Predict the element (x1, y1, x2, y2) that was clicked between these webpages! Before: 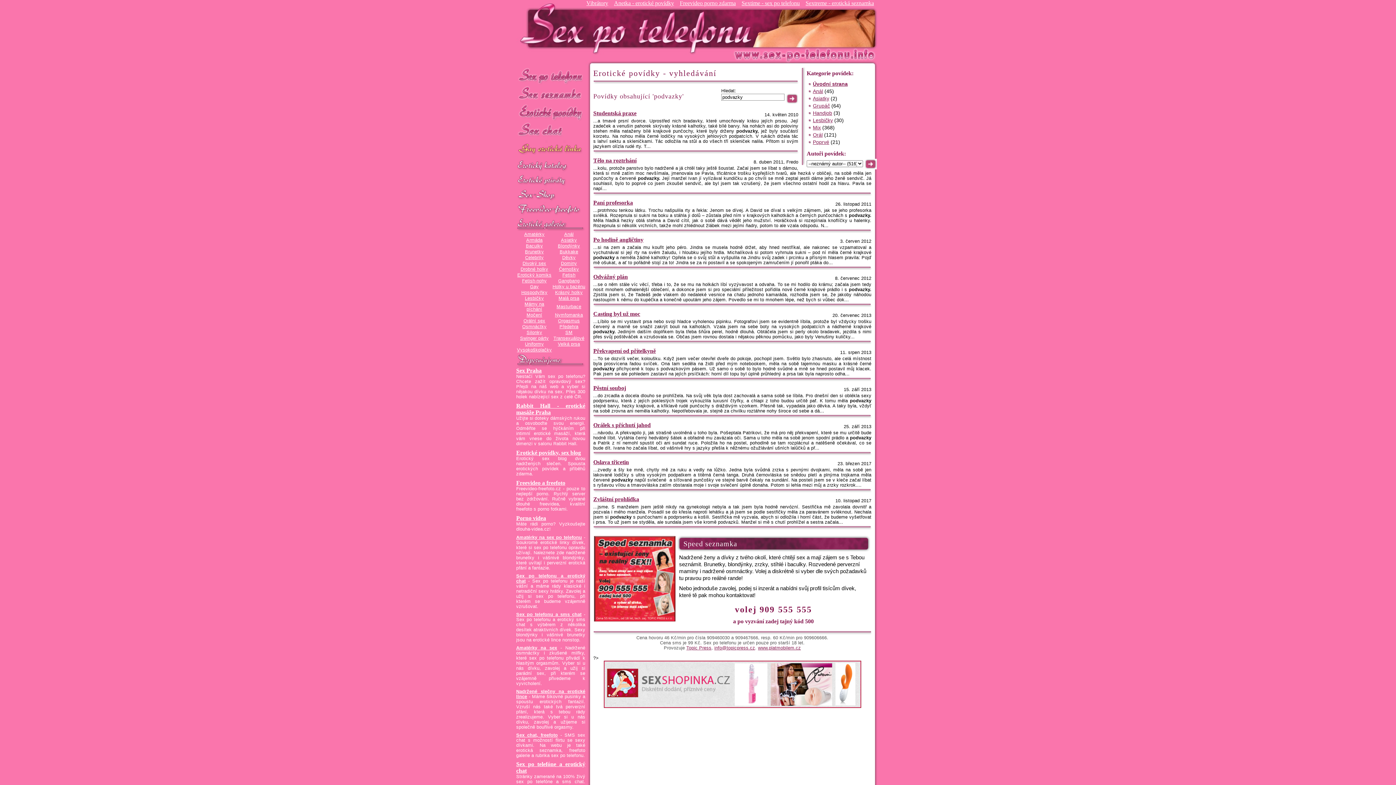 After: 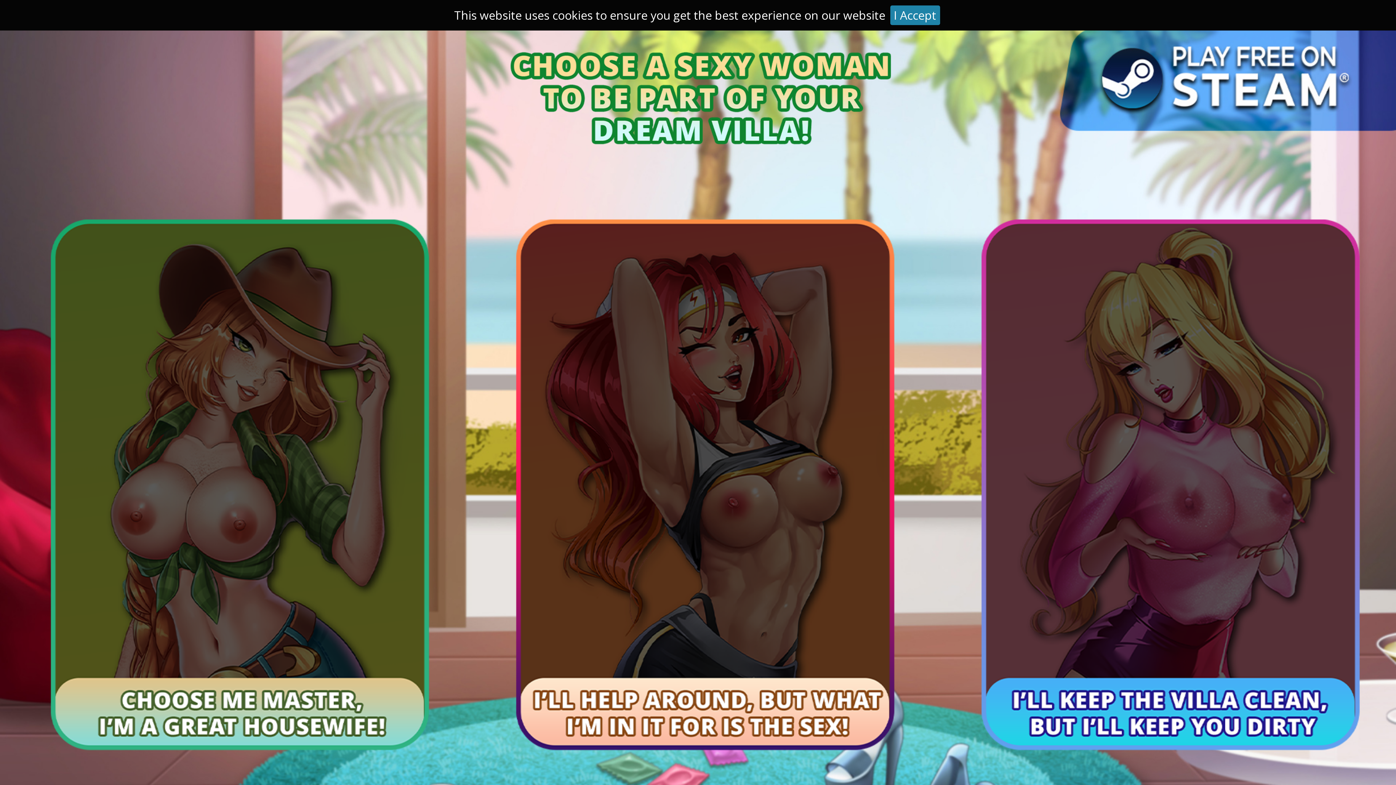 Action: bbox: (552, 284, 585, 289) label: Holky u bazénu